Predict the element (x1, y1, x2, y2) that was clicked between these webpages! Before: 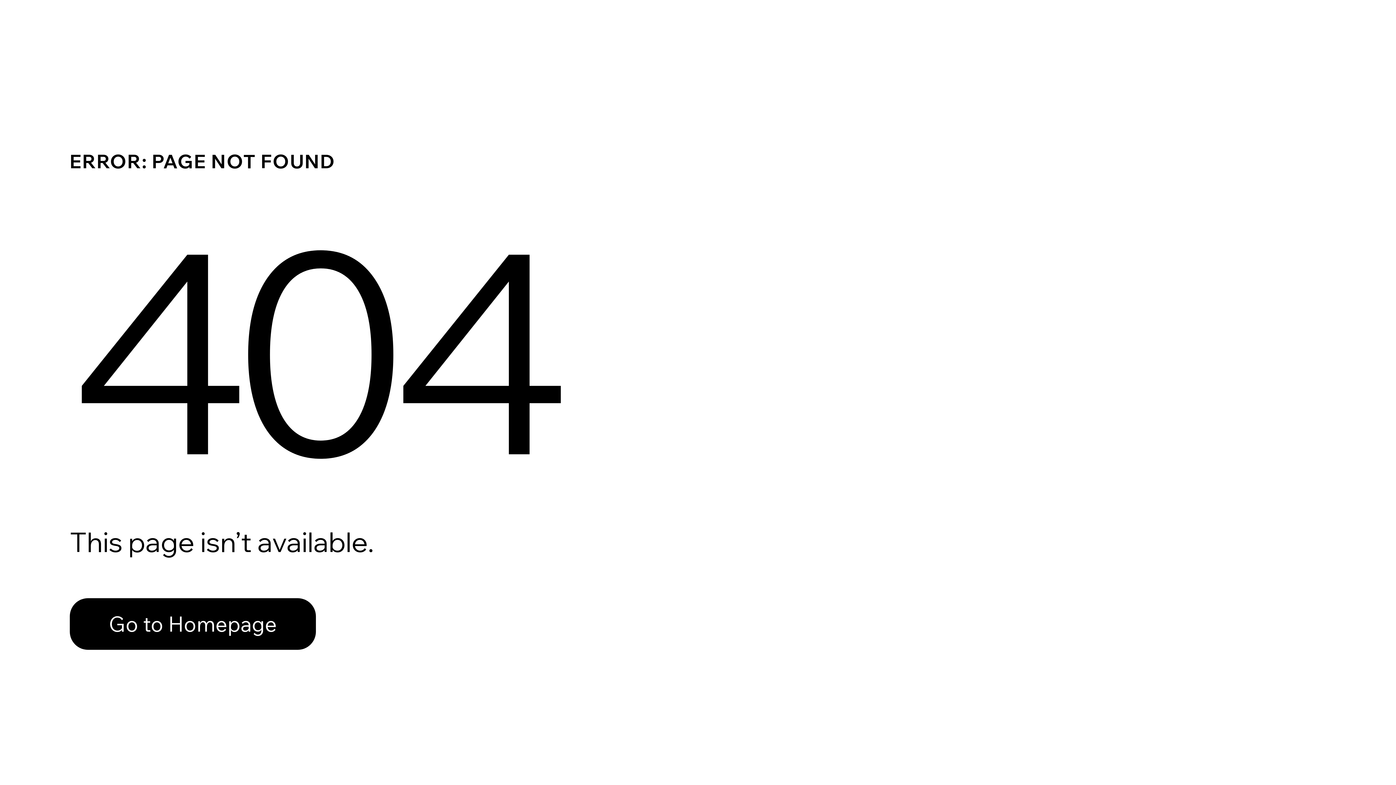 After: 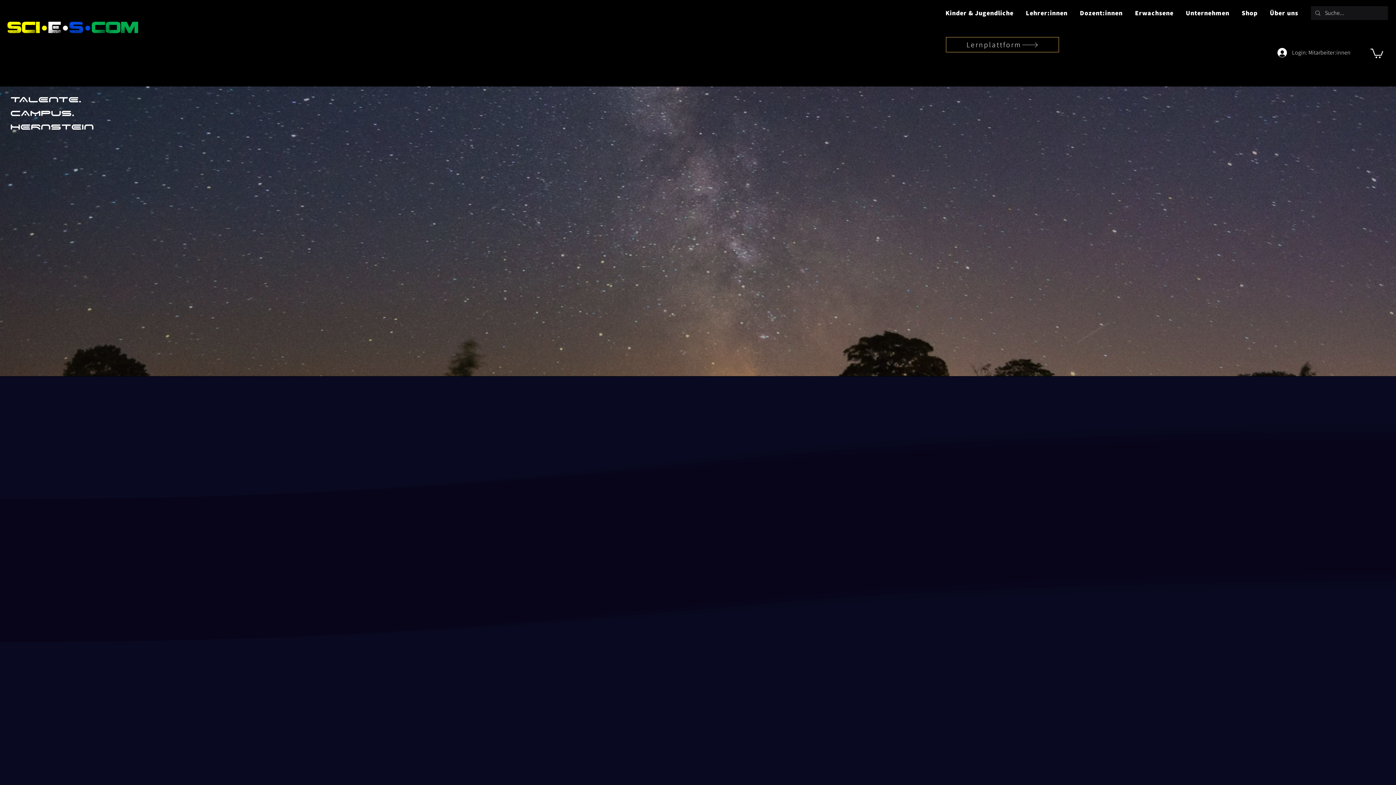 Action: bbox: (69, 582, 768, 659) label: Go to Homepage